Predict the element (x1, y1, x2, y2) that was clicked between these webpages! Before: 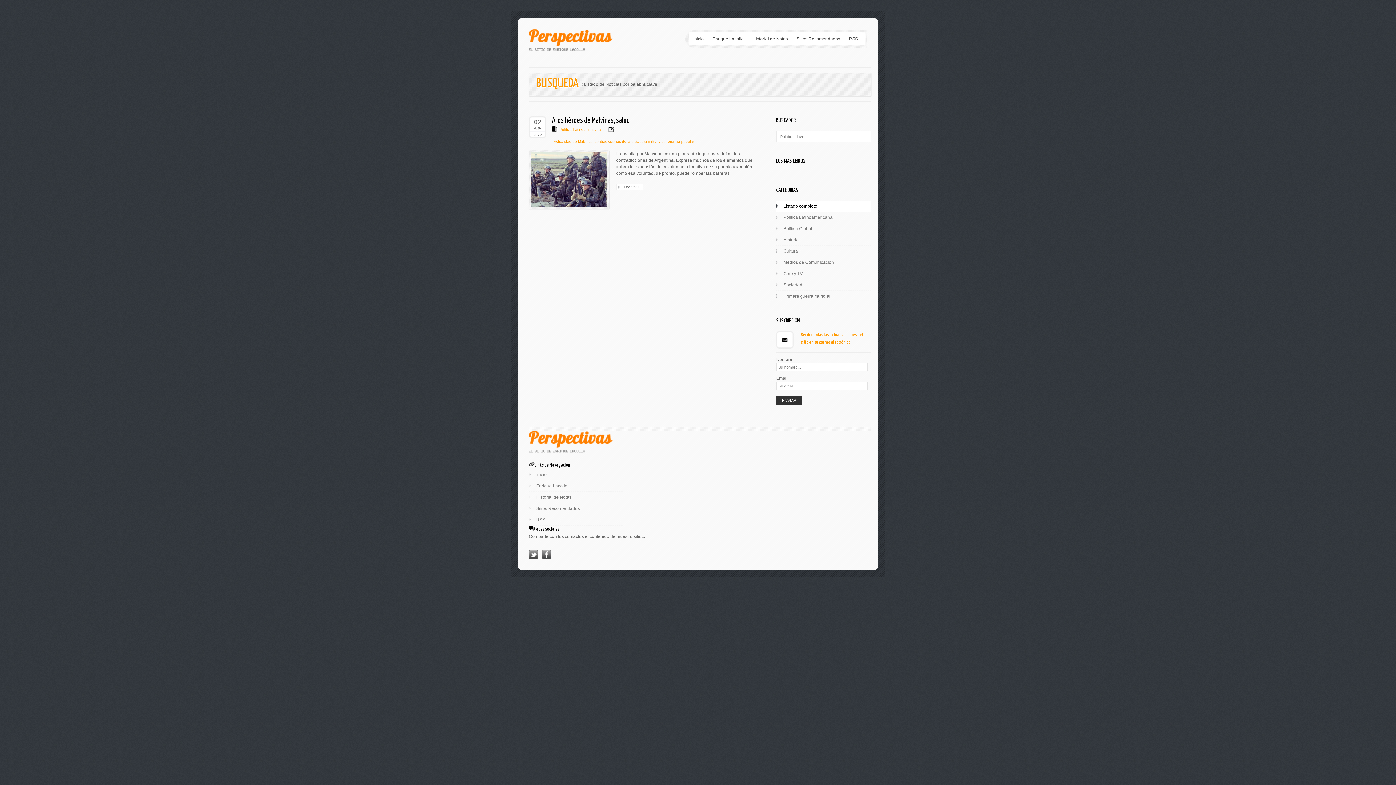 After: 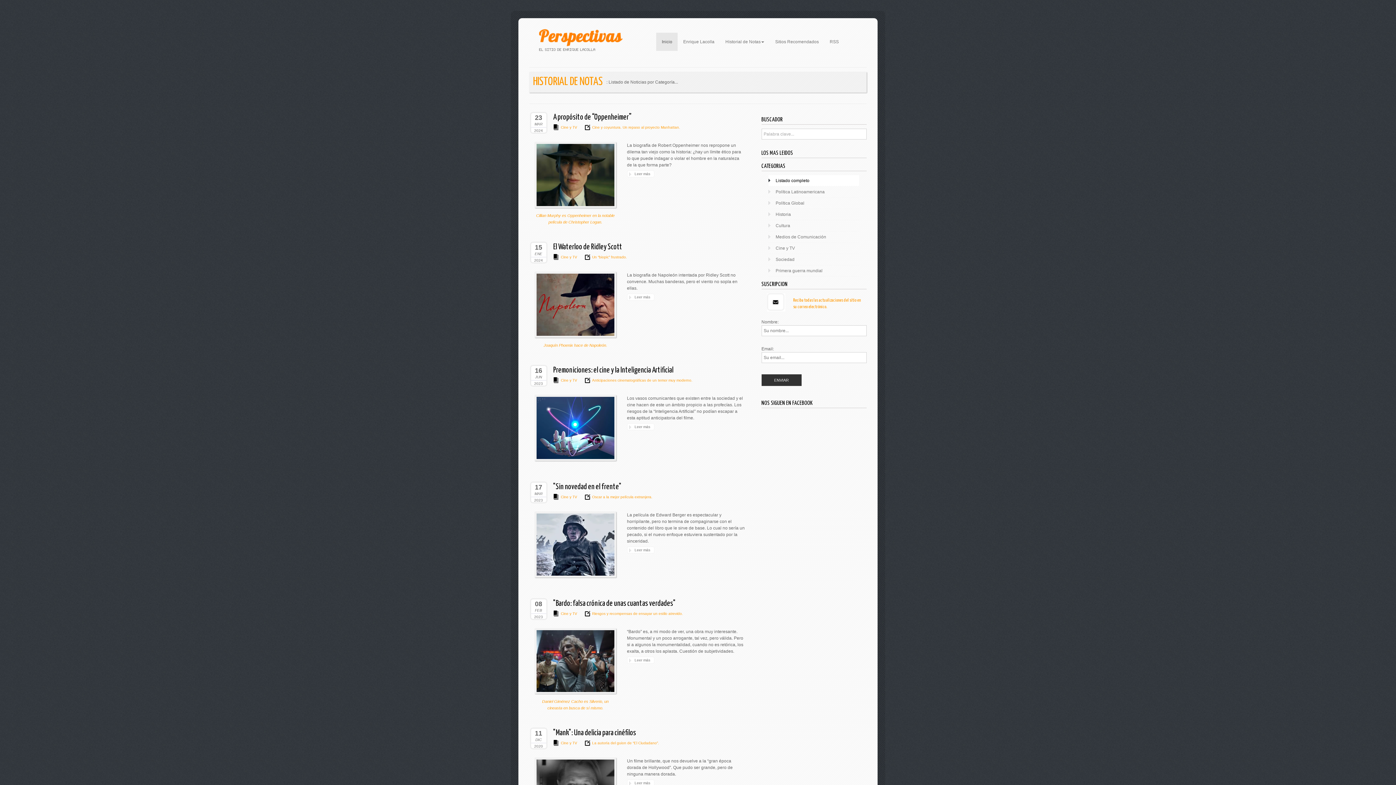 Action: label: Cine y TV bbox: (783, 271, 802, 276)